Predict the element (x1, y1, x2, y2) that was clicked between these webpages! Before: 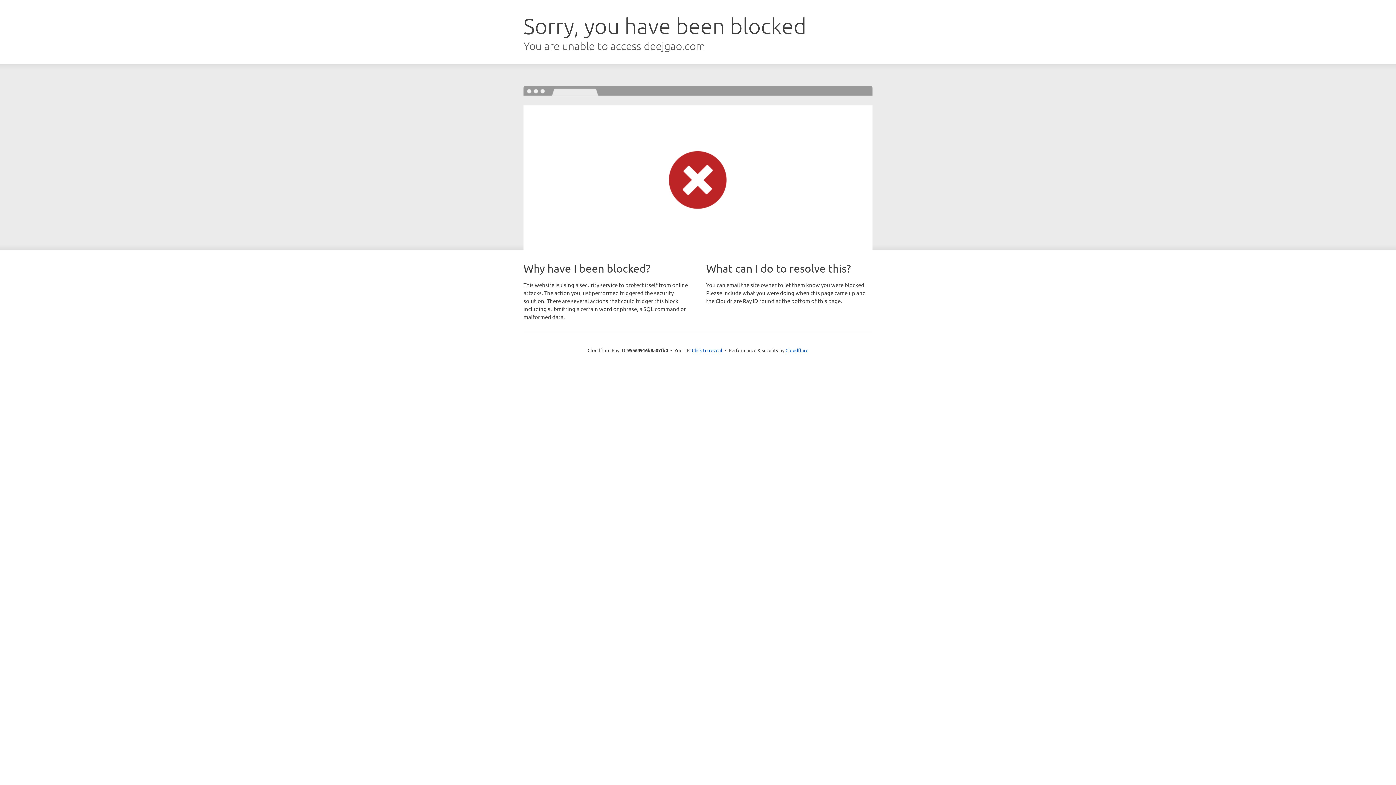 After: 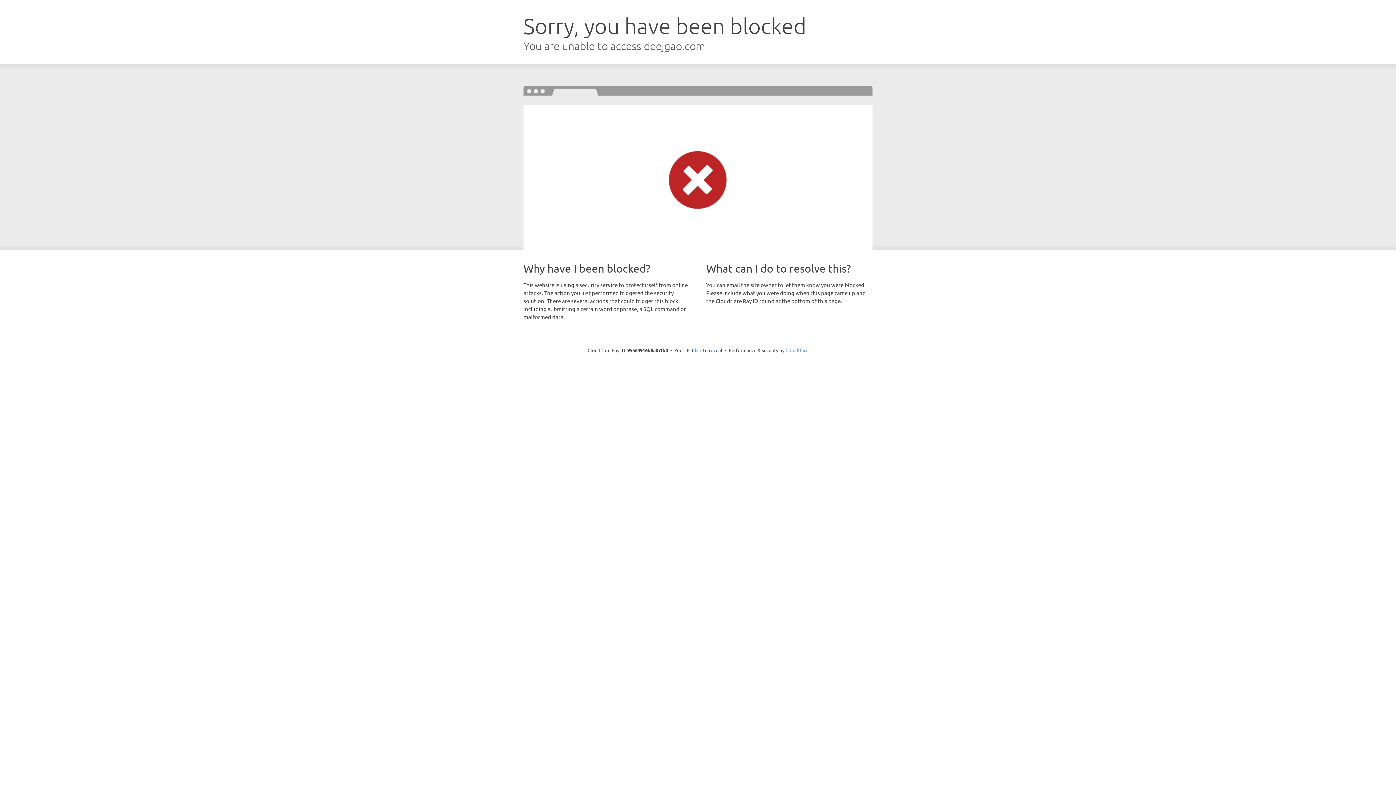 Action: label: Cloudflare bbox: (785, 347, 808, 353)